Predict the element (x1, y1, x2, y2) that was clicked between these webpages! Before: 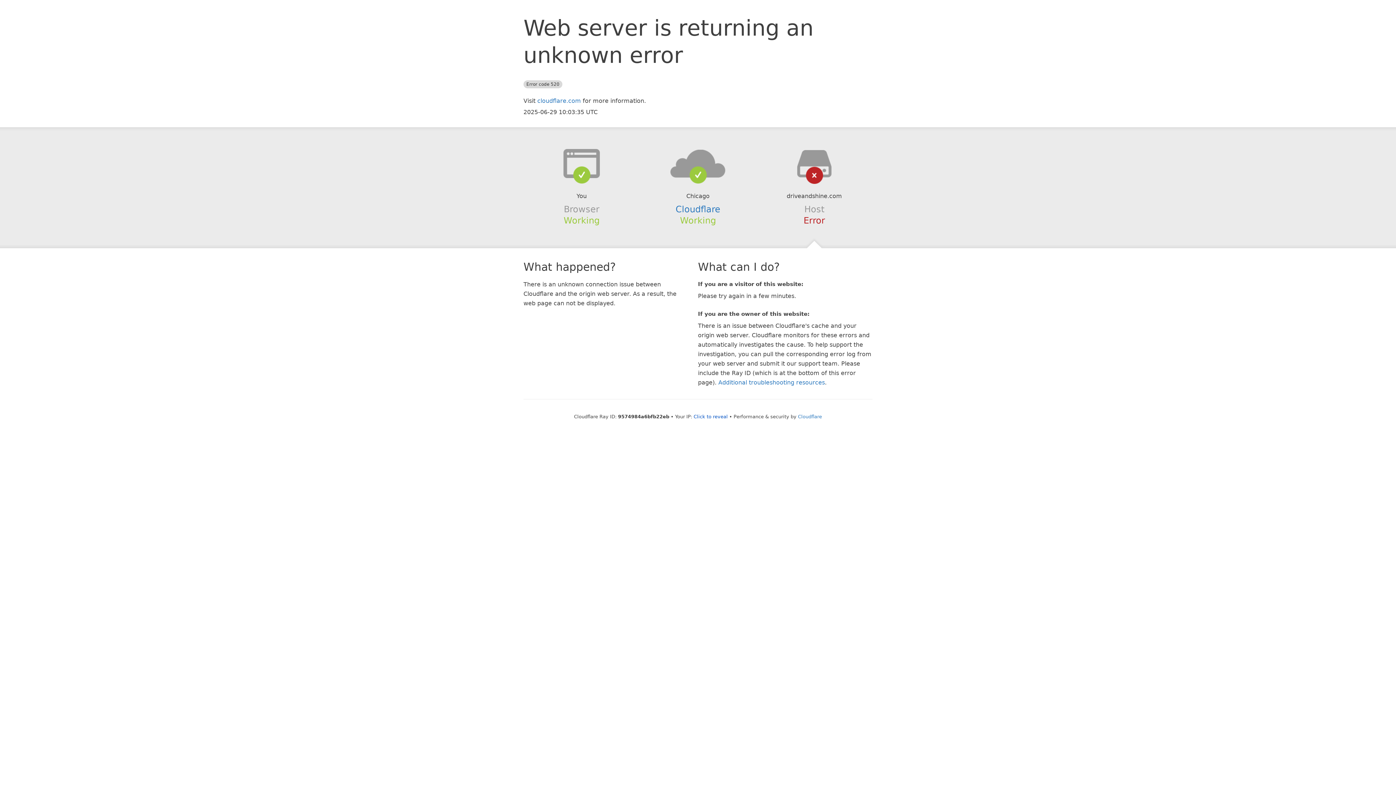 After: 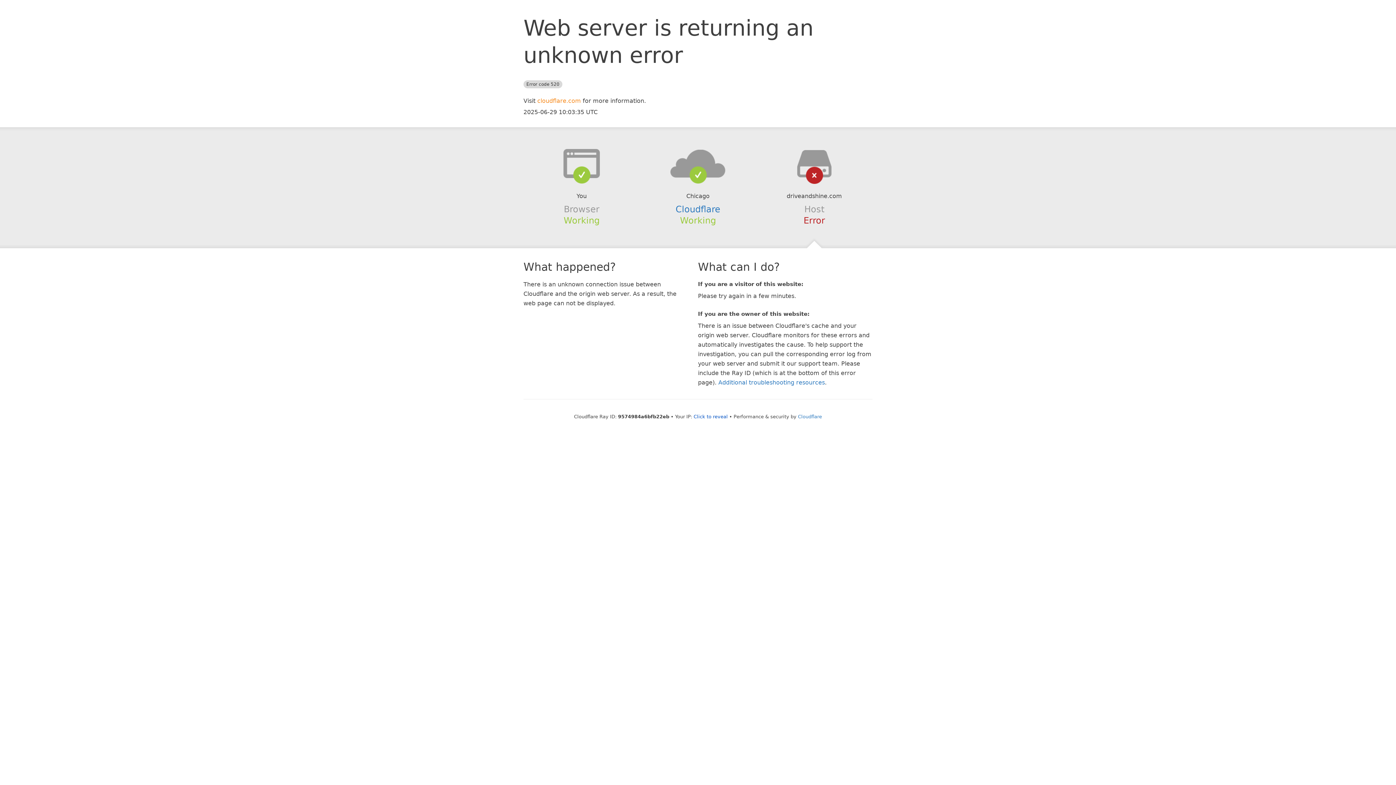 Action: bbox: (537, 97, 581, 104) label: cloudflare.com